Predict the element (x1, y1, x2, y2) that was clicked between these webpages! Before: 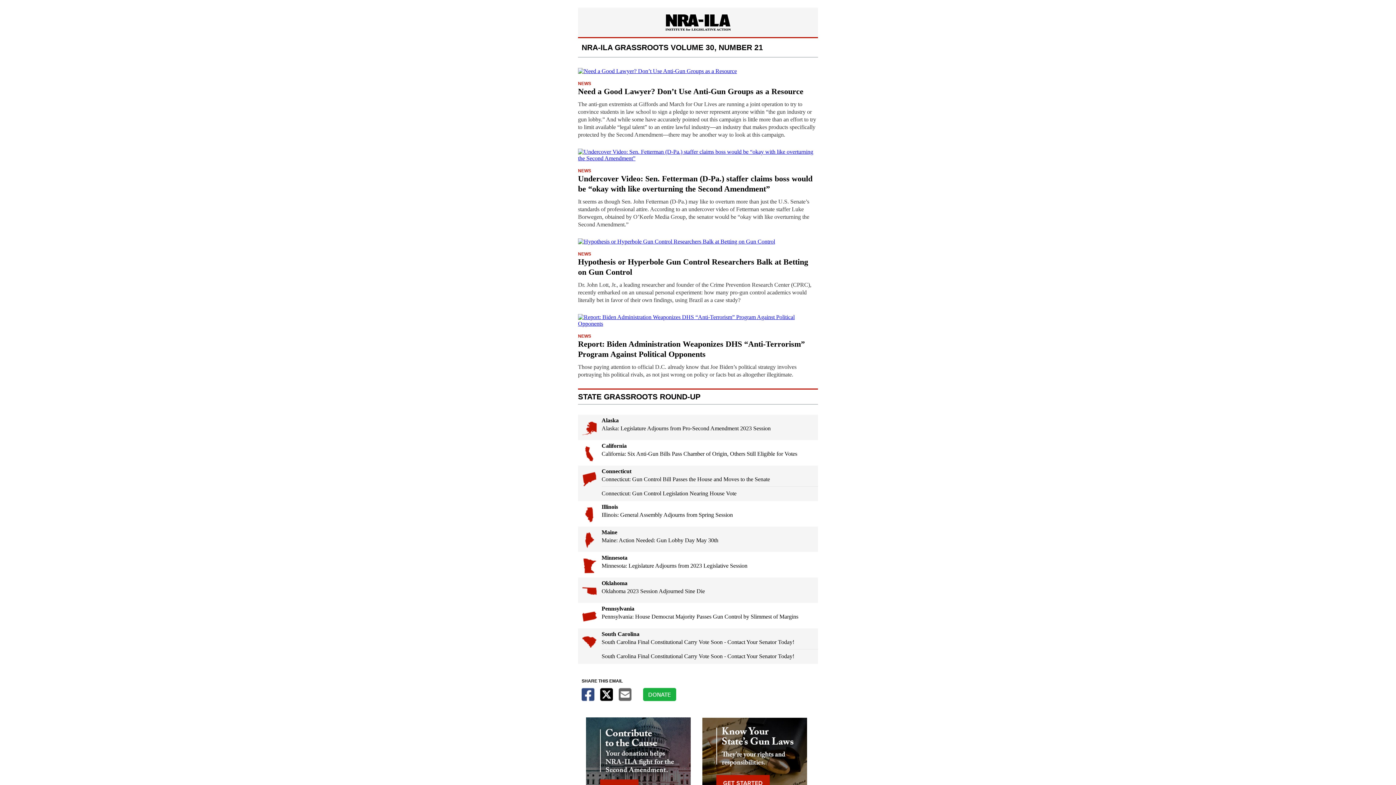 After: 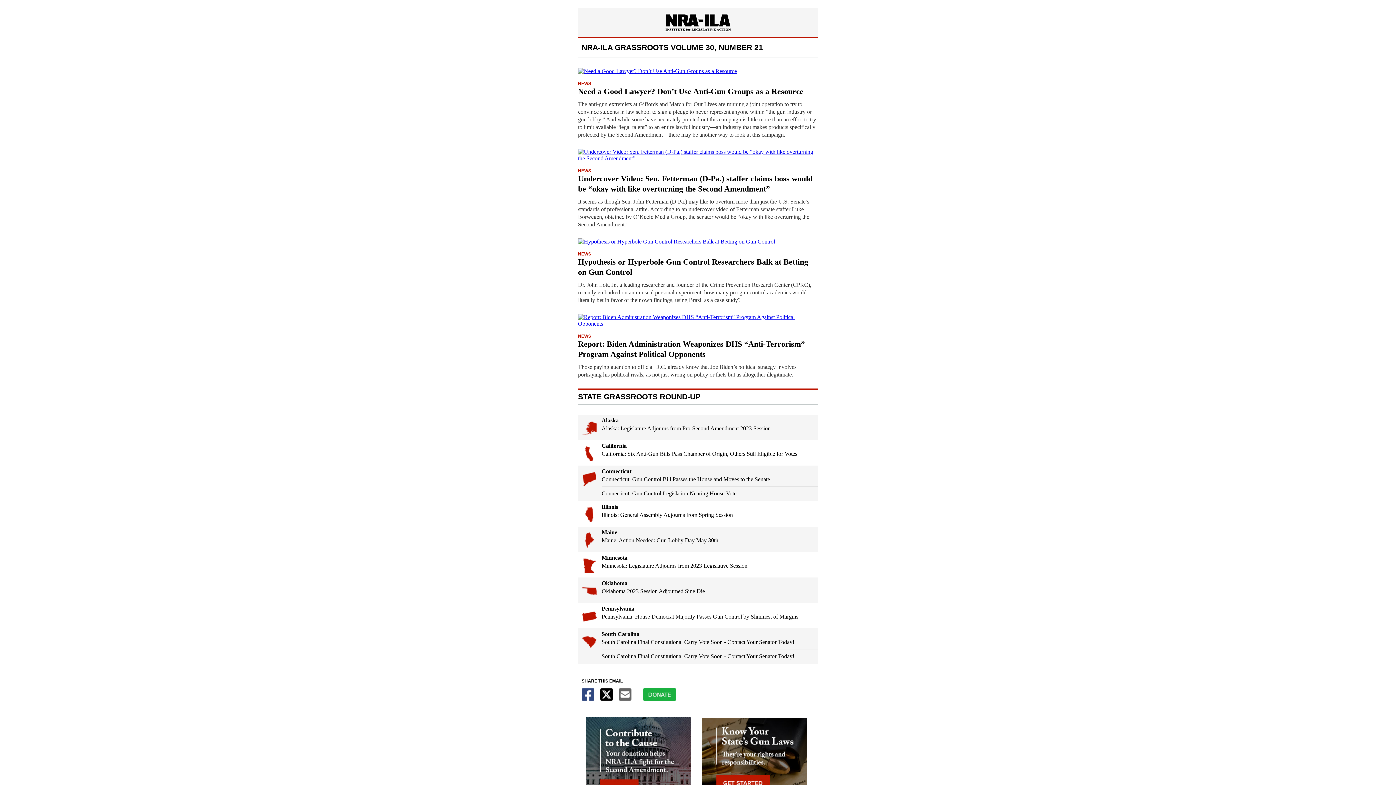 Action: bbox: (578, 238, 818, 245)